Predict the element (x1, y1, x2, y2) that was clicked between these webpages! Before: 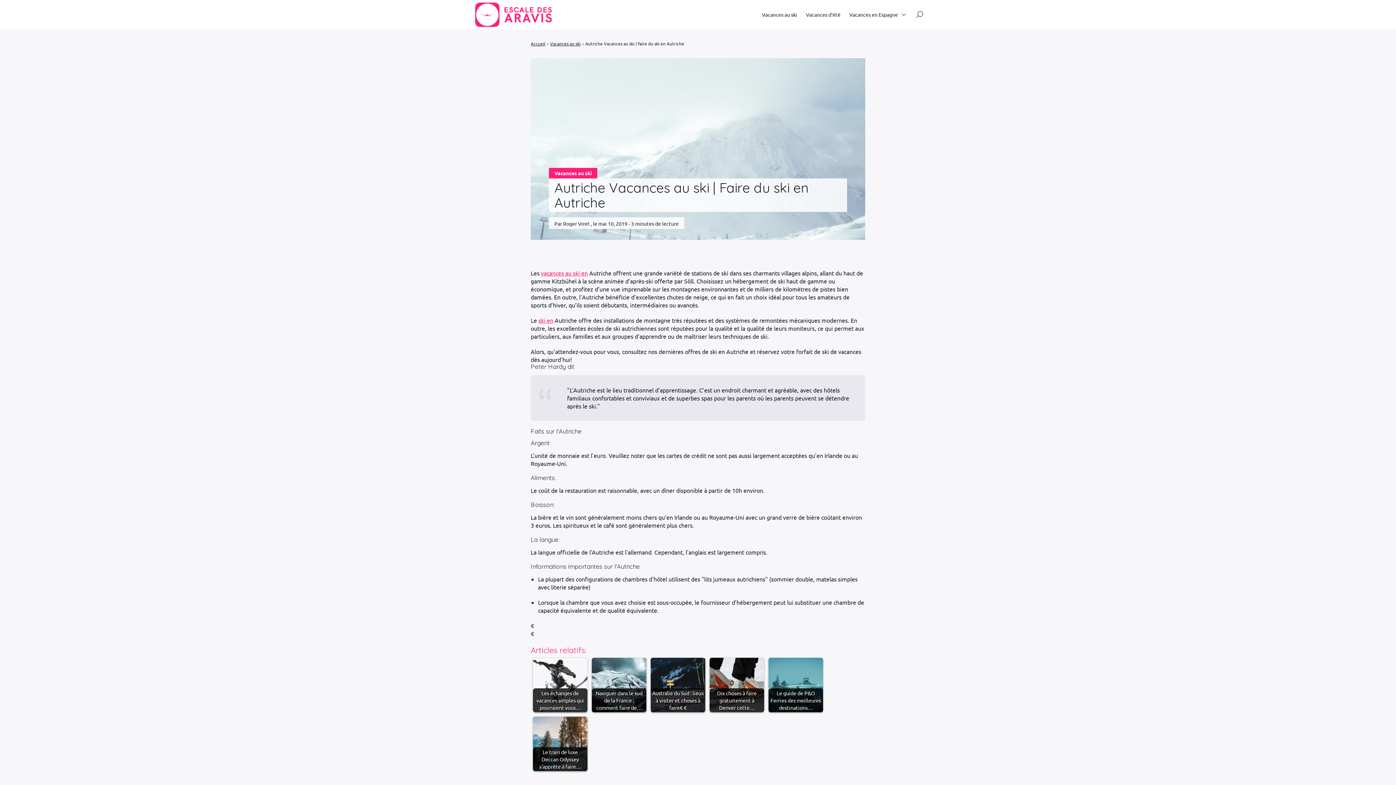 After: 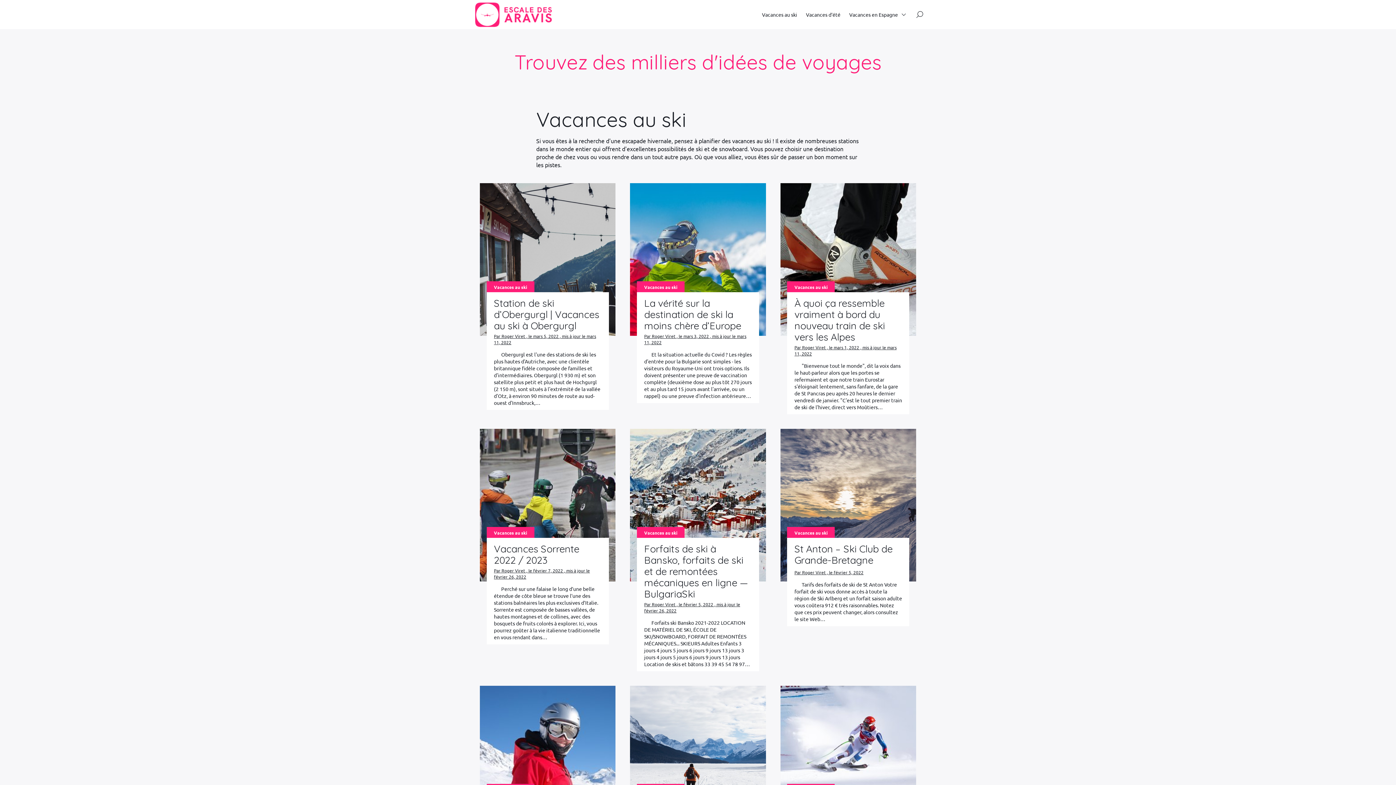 Action: bbox: (472, 0, 553, 29)